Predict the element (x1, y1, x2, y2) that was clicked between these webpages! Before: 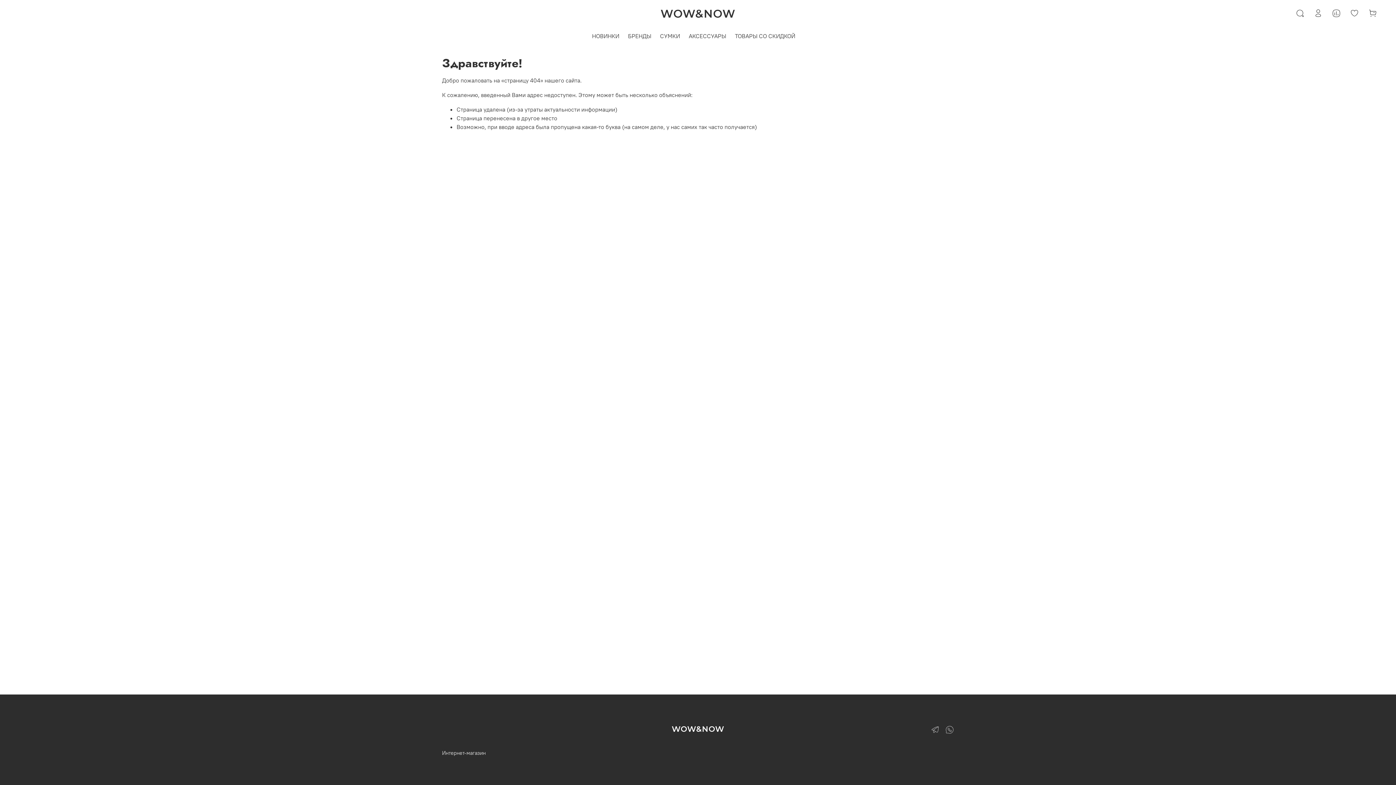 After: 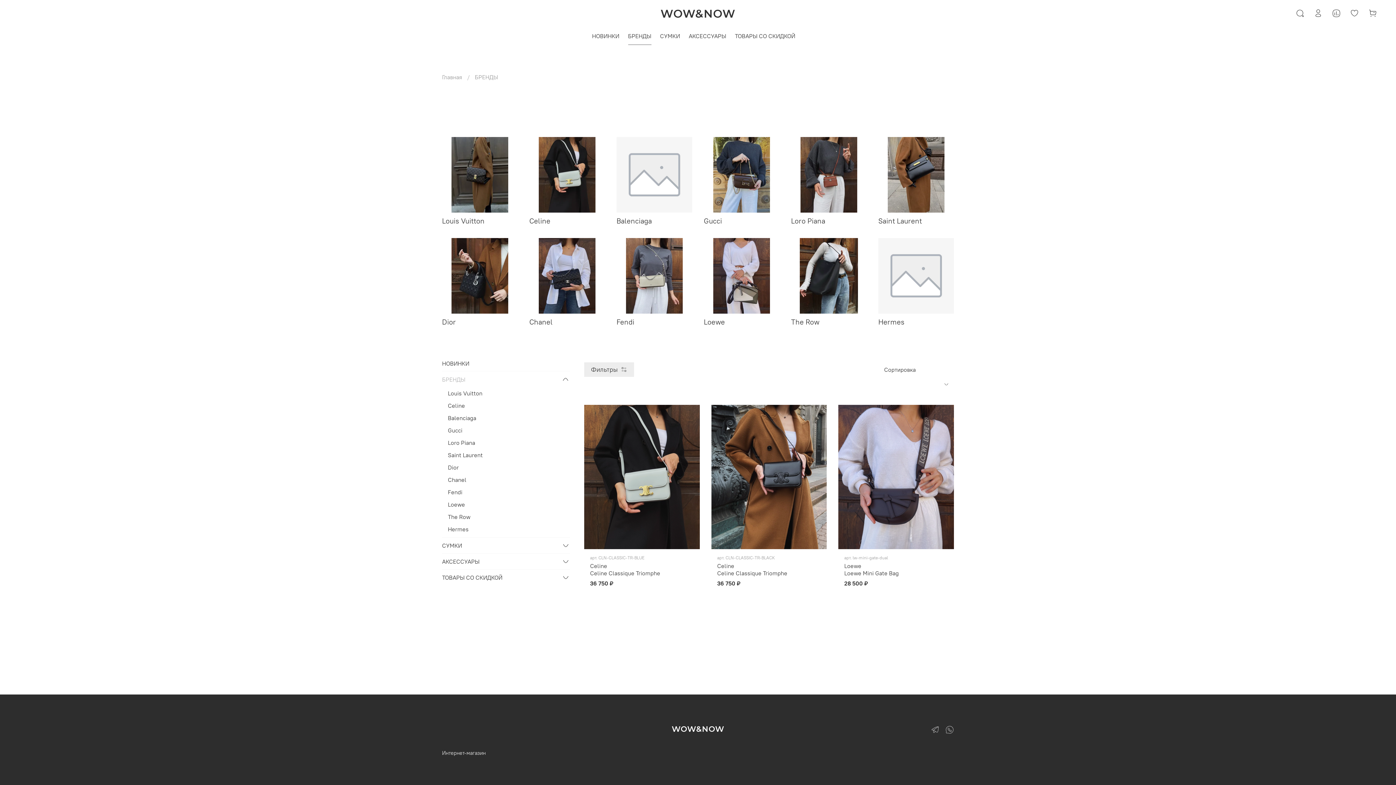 Action: label: БРЕНДЫ bbox: (628, 31, 651, 40)